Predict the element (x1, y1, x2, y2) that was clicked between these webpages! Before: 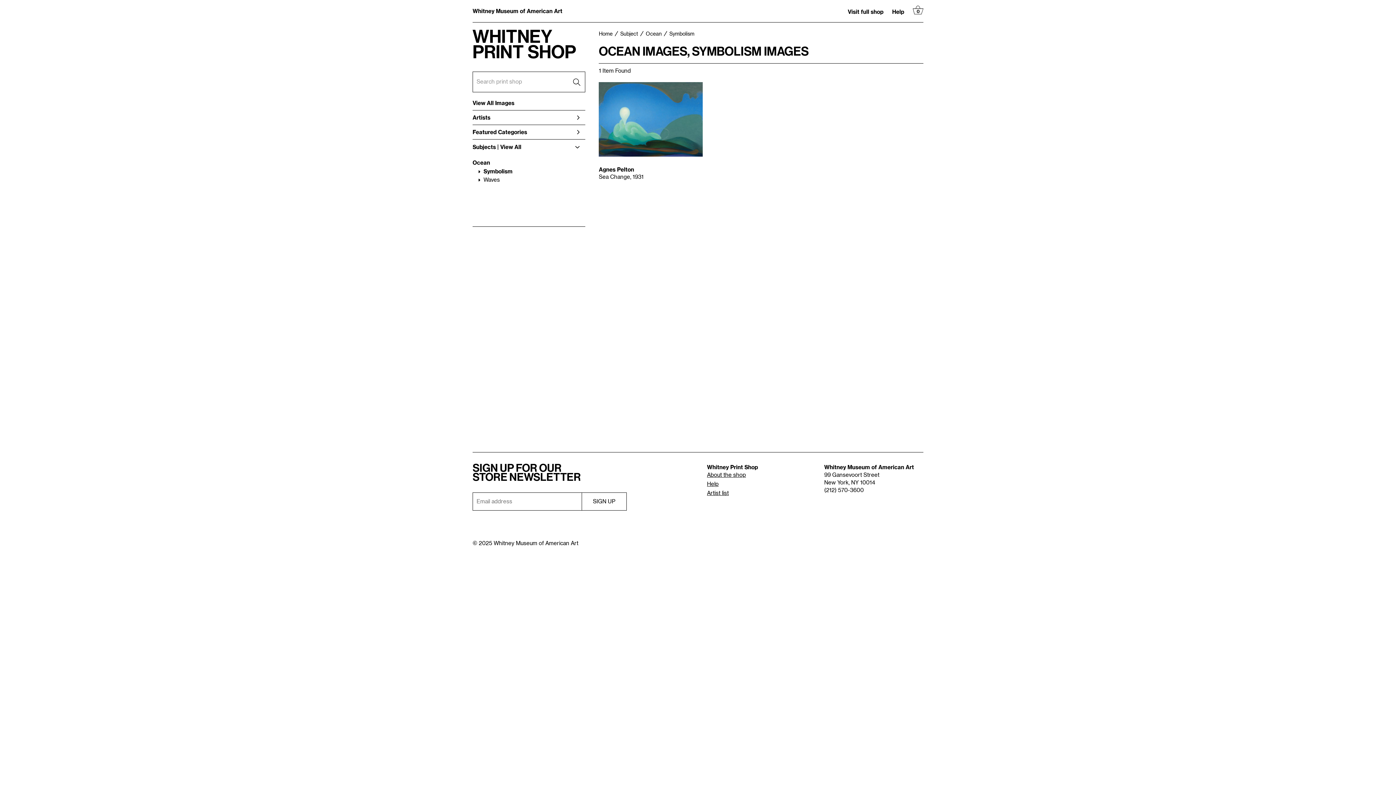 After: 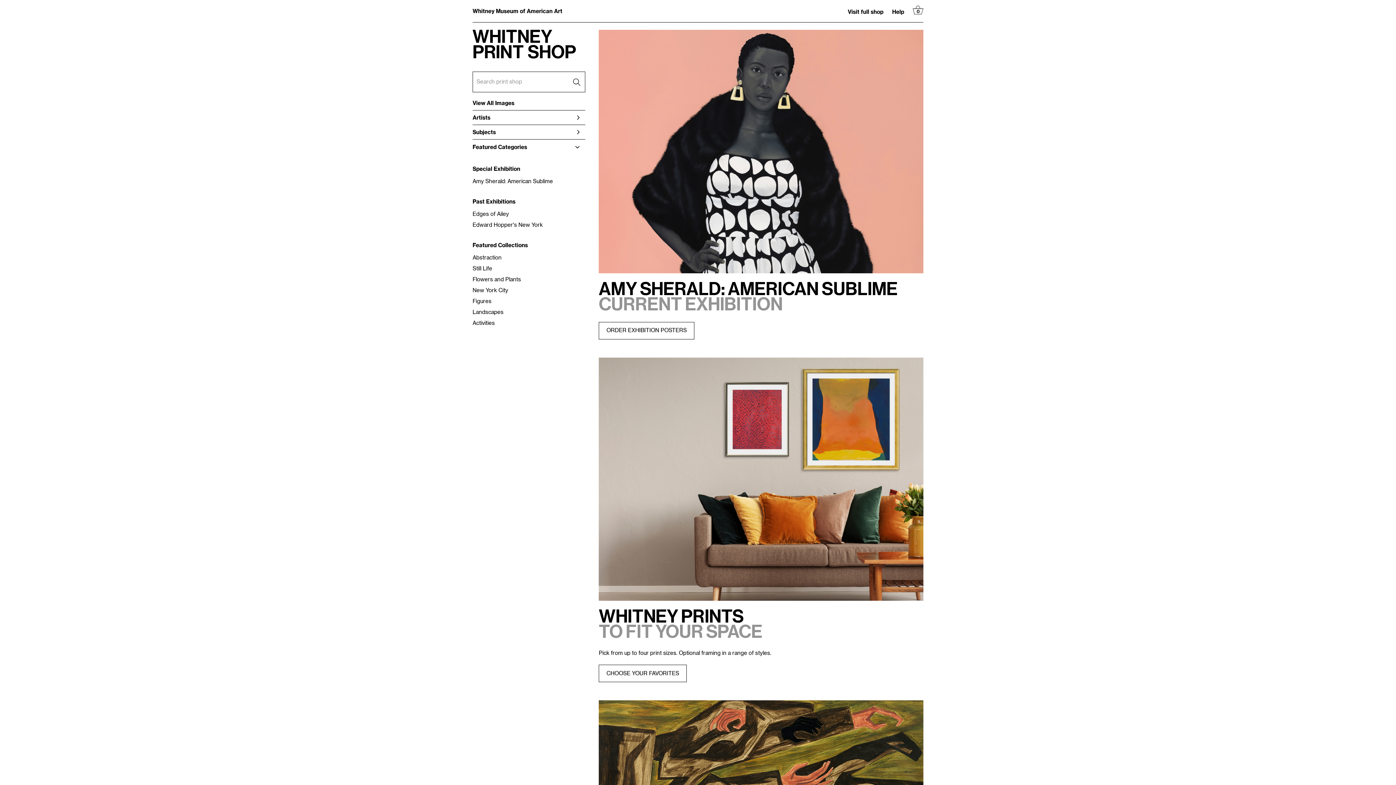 Action: label: Home bbox: (598, 31, 612, 36)